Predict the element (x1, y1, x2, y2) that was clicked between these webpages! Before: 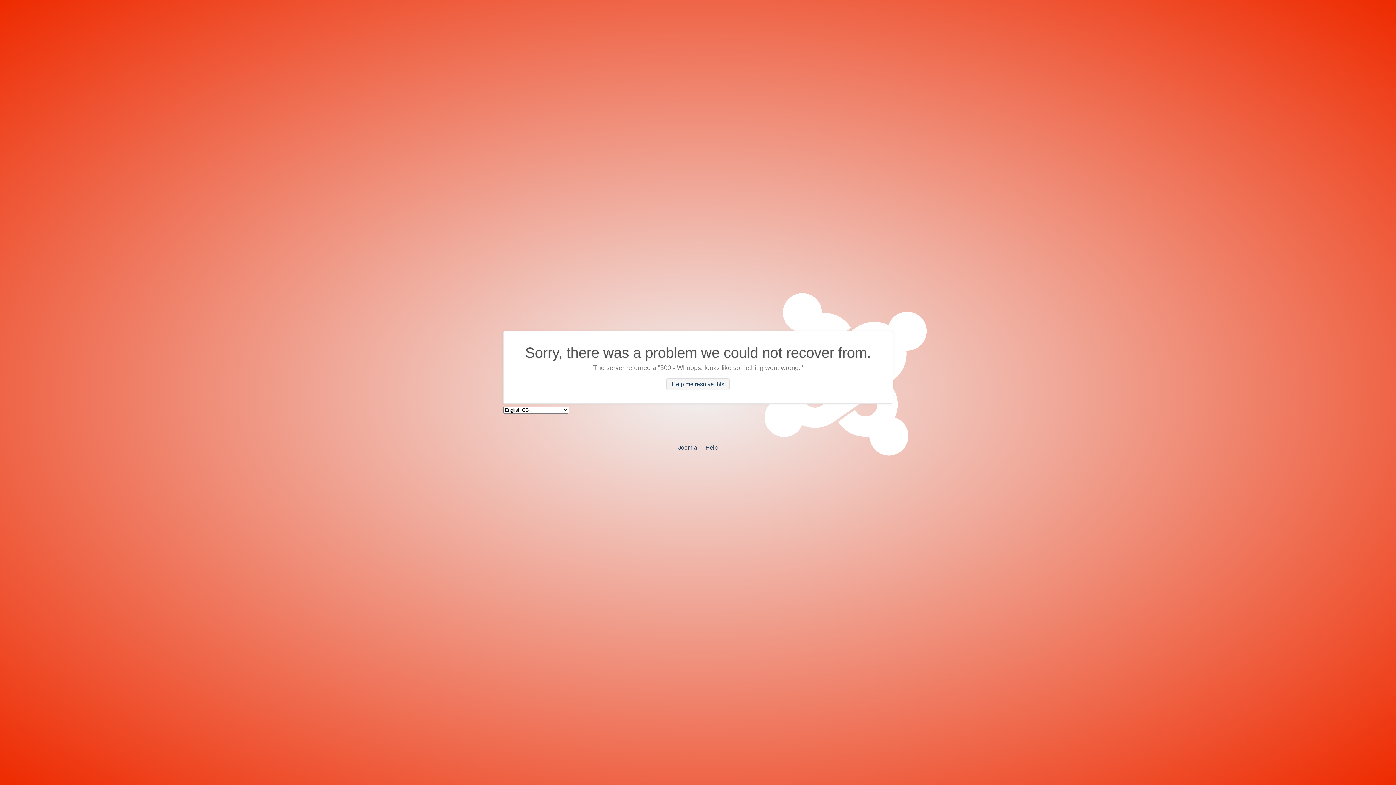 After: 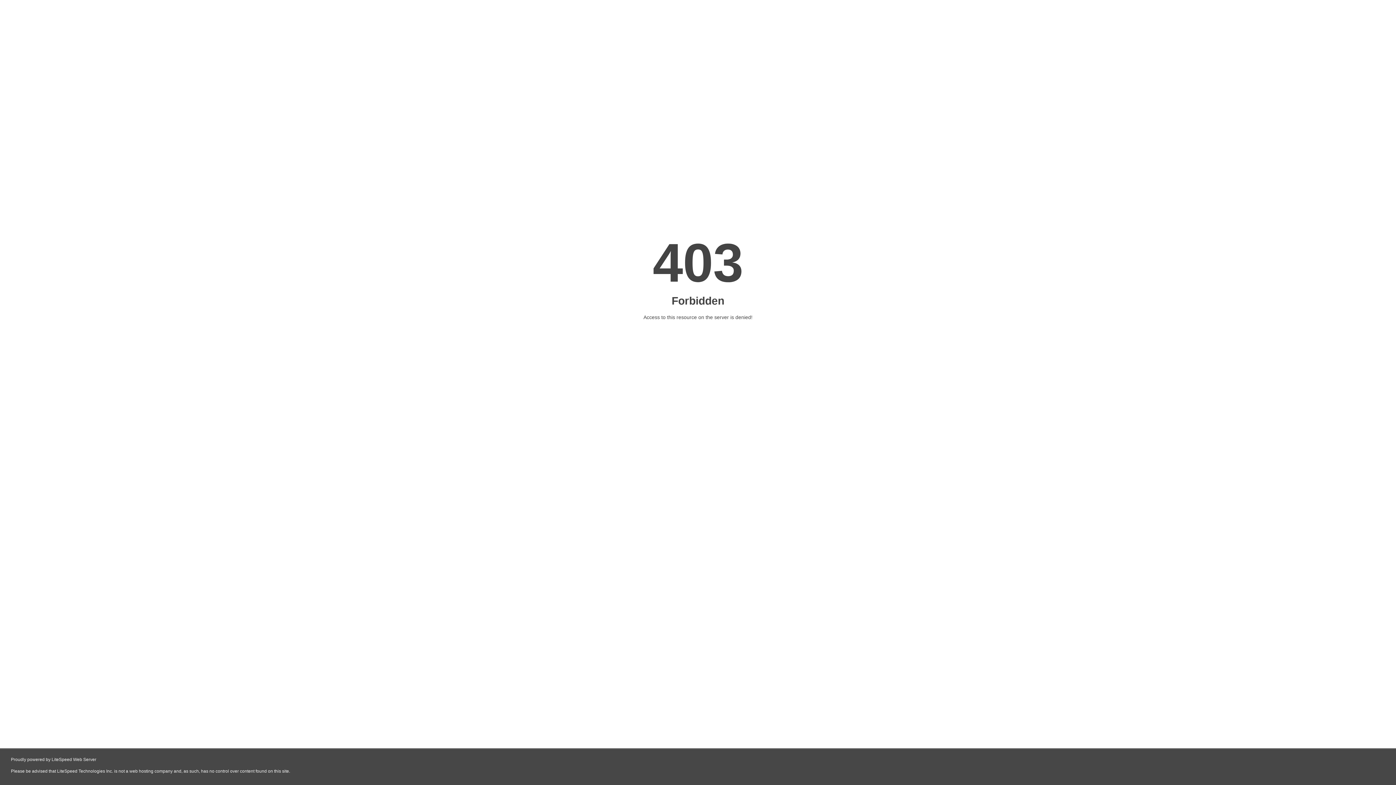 Action: label: Help bbox: (705, 444, 718, 450)